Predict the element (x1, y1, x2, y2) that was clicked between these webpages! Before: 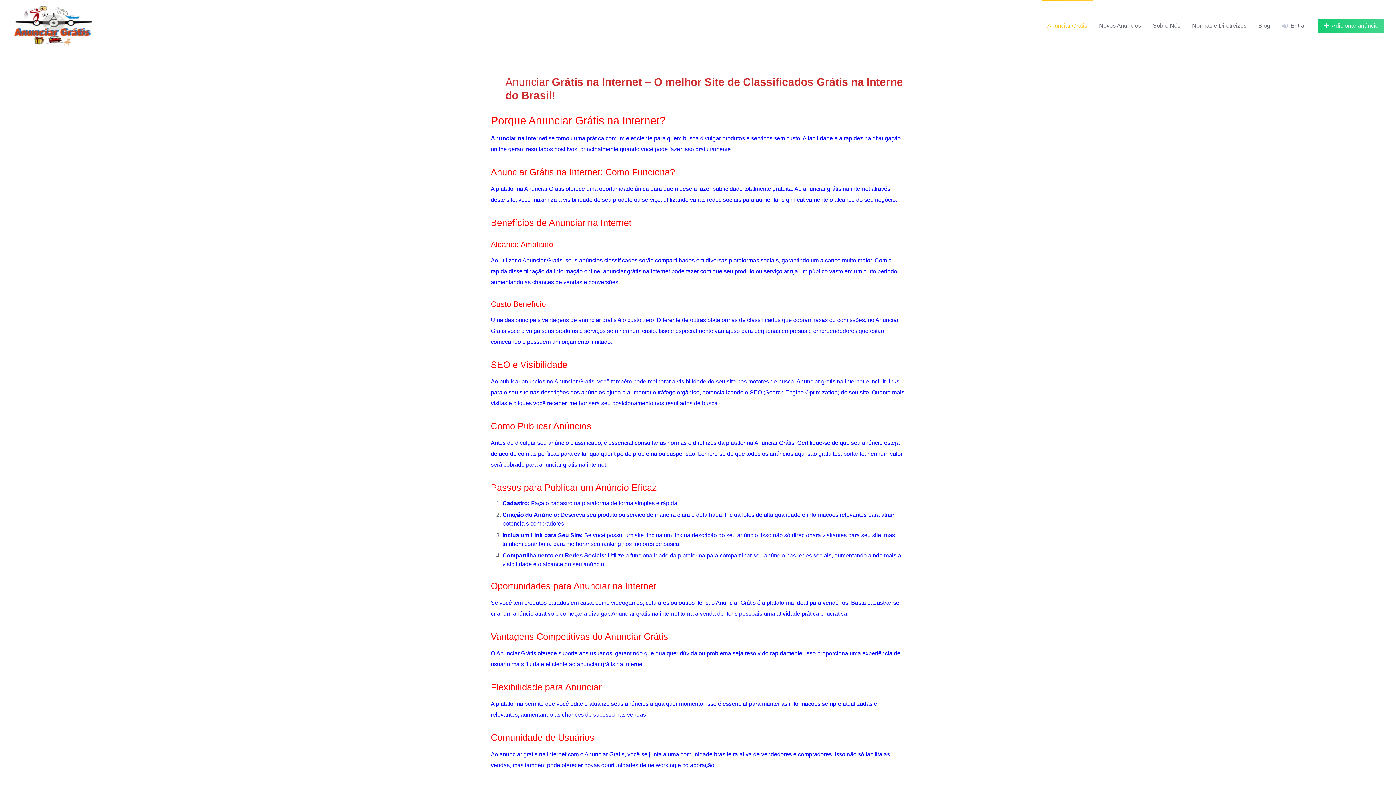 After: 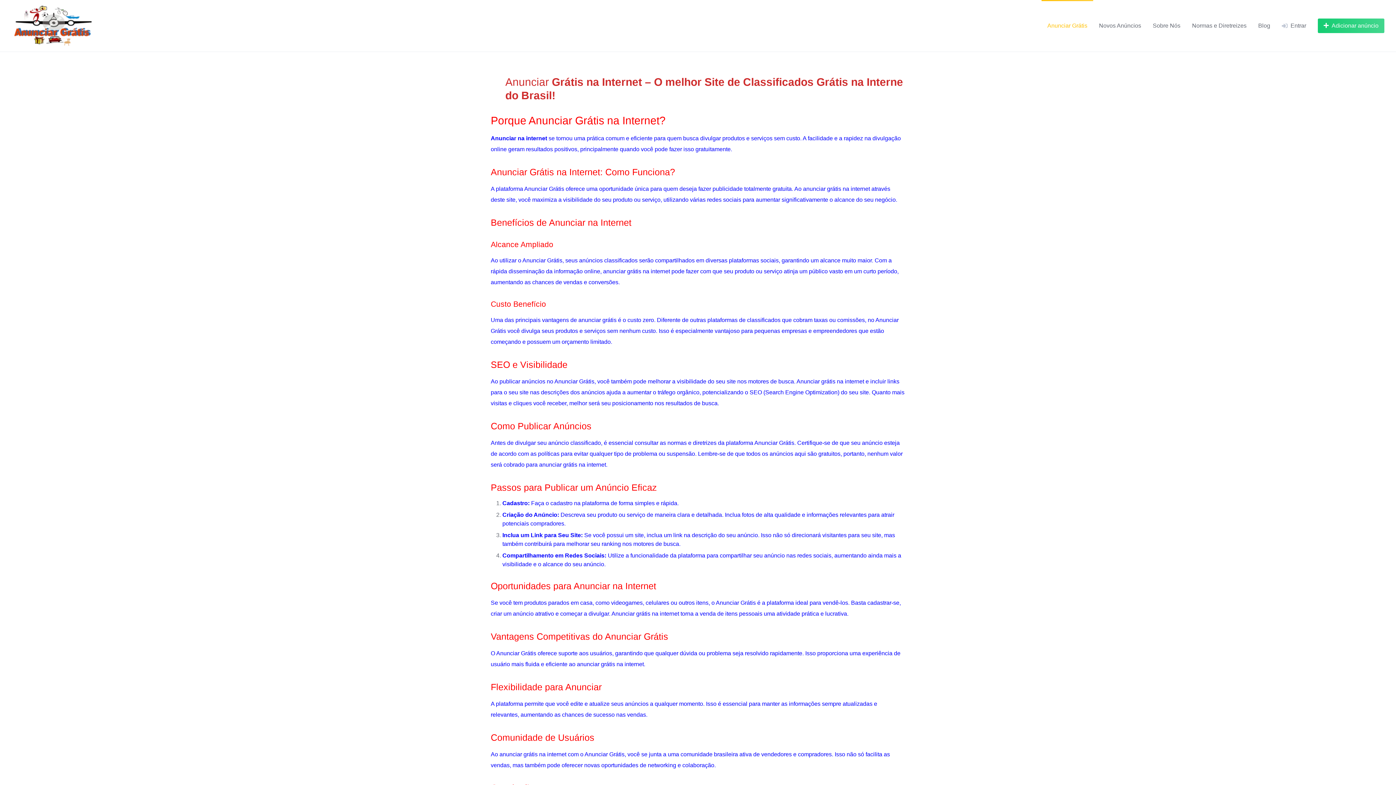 Action: label: Anunciar Grátis bbox: (1047, 21, 1087, 30)